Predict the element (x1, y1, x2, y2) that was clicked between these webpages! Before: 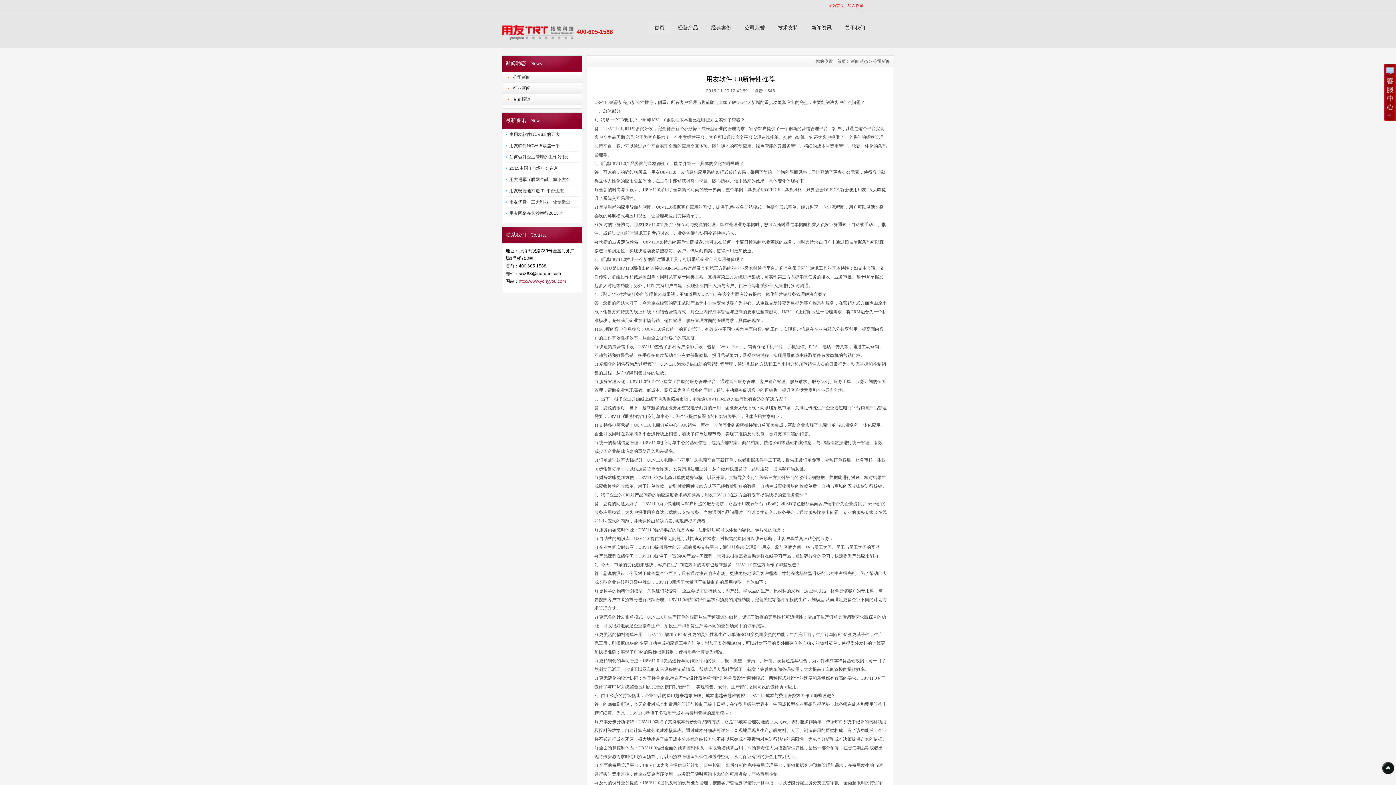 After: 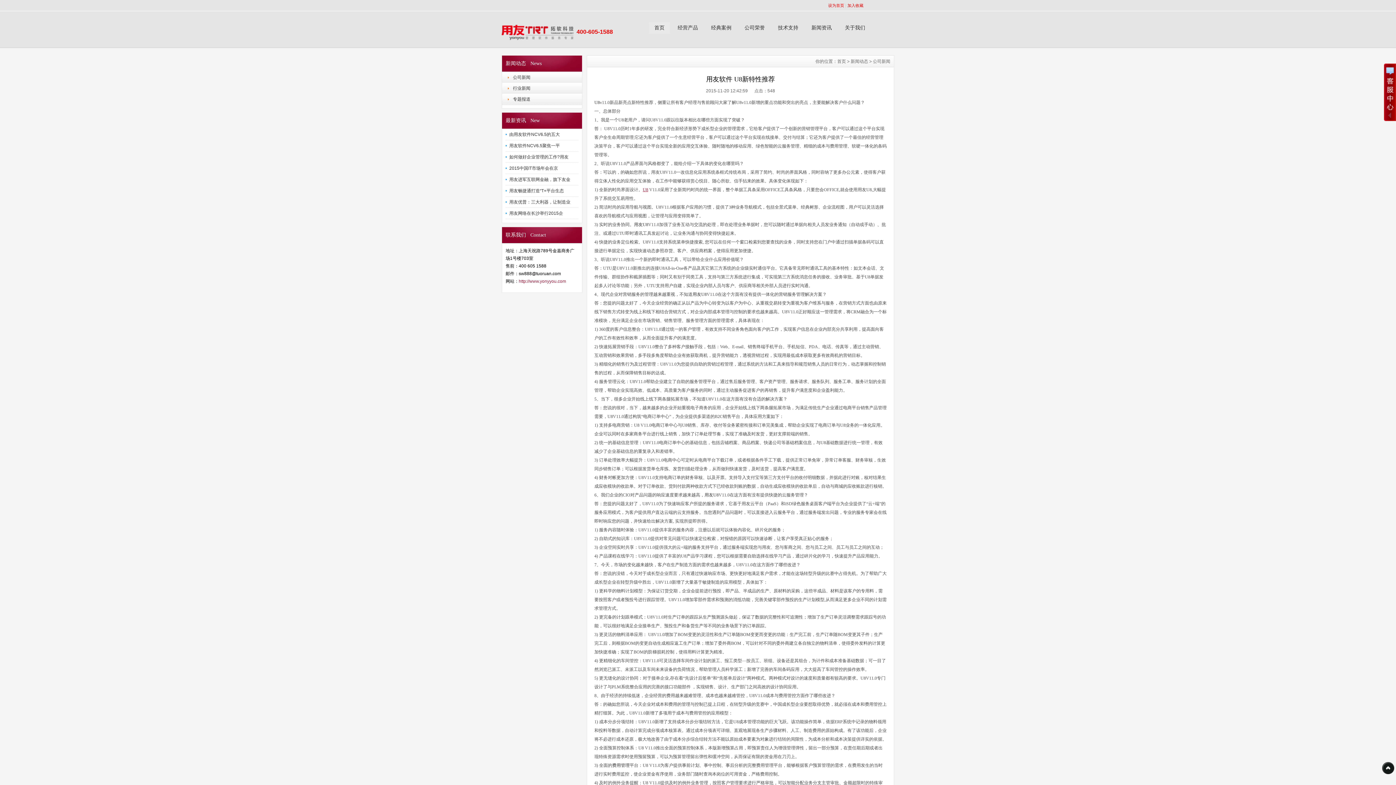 Action: bbox: (642, 187, 648, 192) label: U8